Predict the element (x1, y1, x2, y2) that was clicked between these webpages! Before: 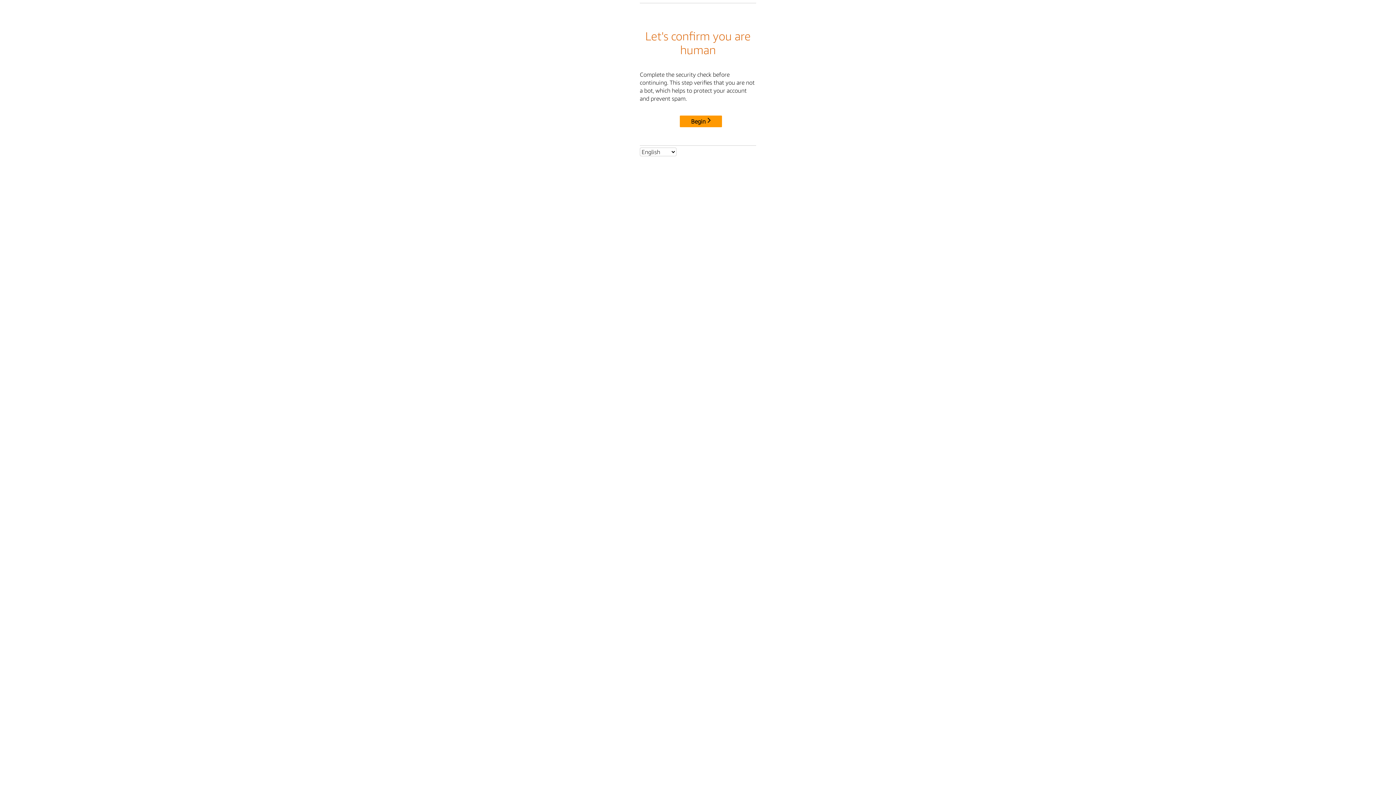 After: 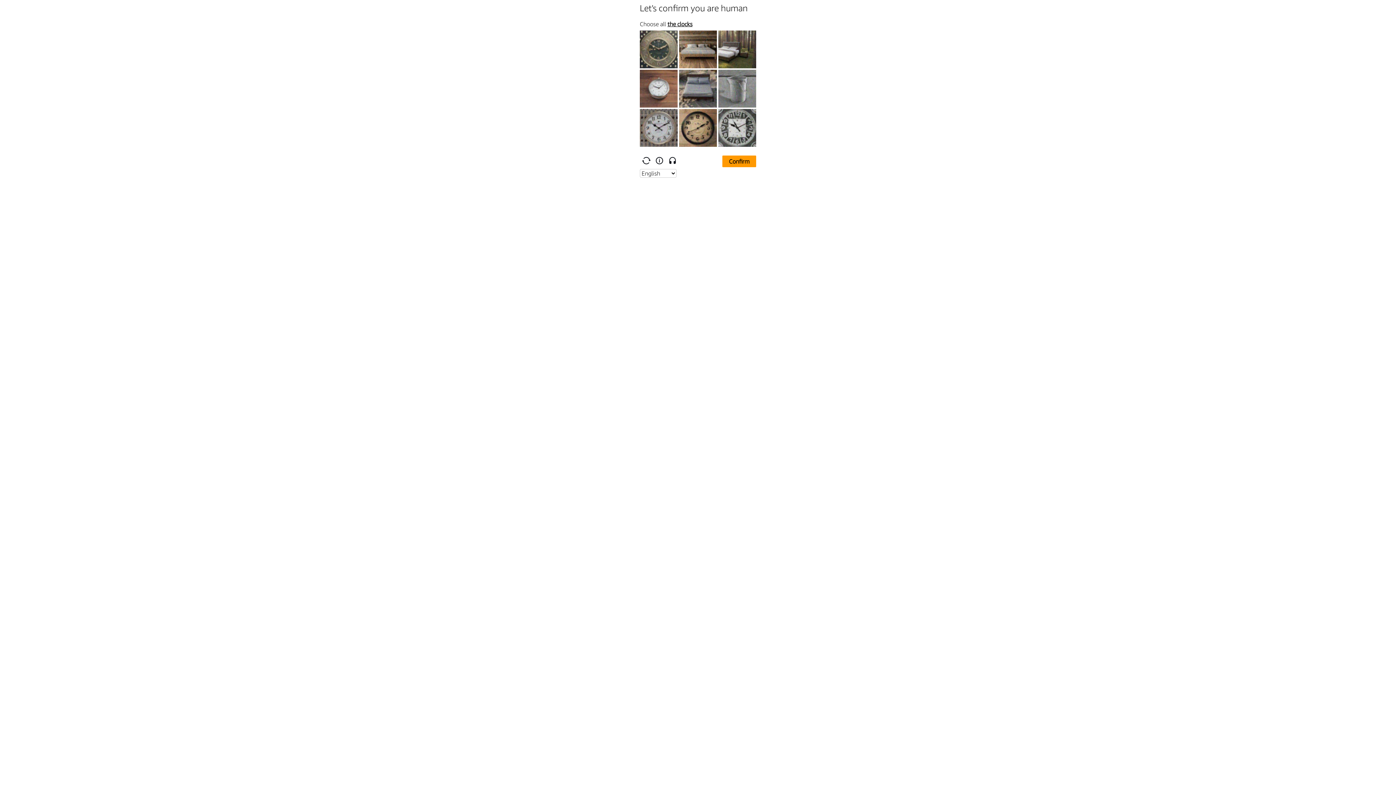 Action: bbox: (680, 115, 722, 127) label: Begin